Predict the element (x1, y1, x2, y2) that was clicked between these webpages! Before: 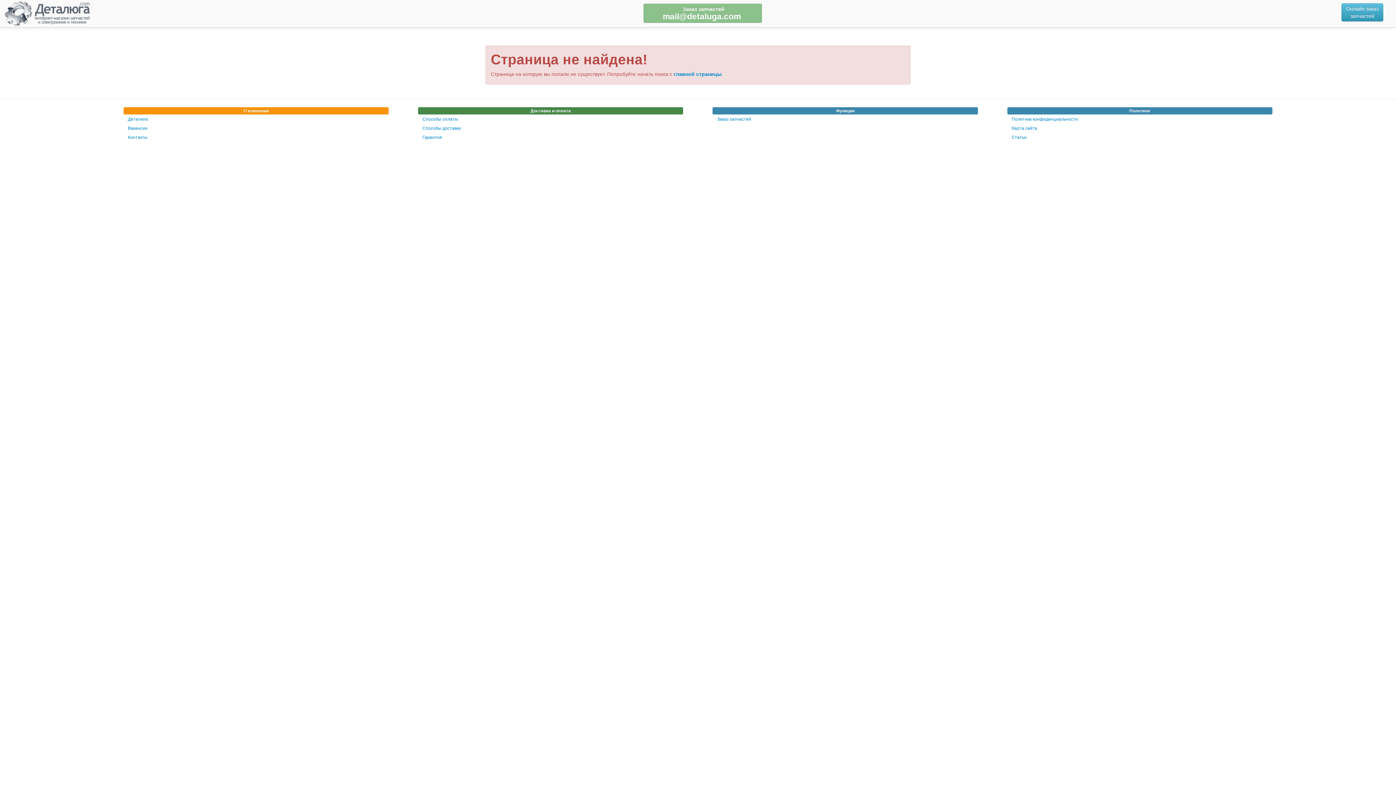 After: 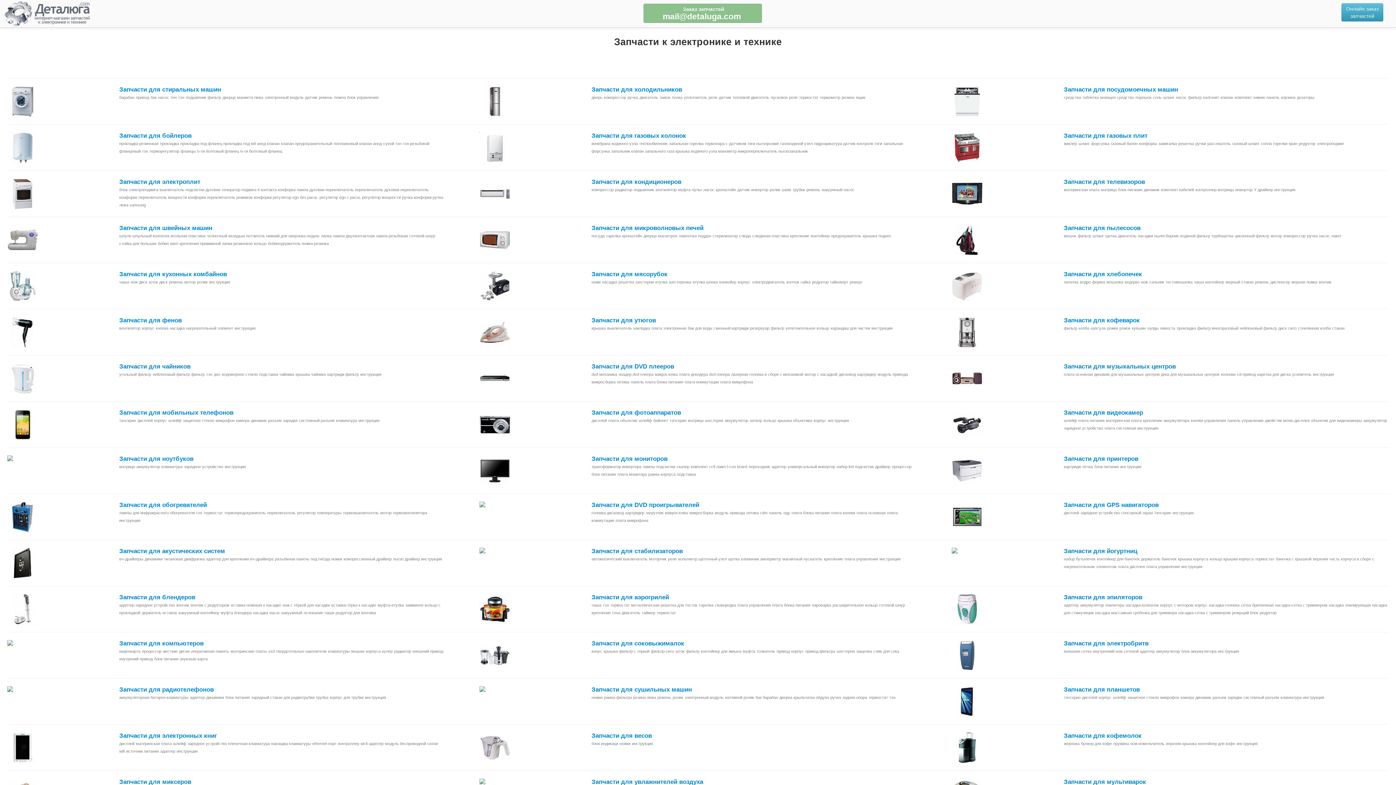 Action: label: главной страницы bbox: (673, 71, 721, 77)